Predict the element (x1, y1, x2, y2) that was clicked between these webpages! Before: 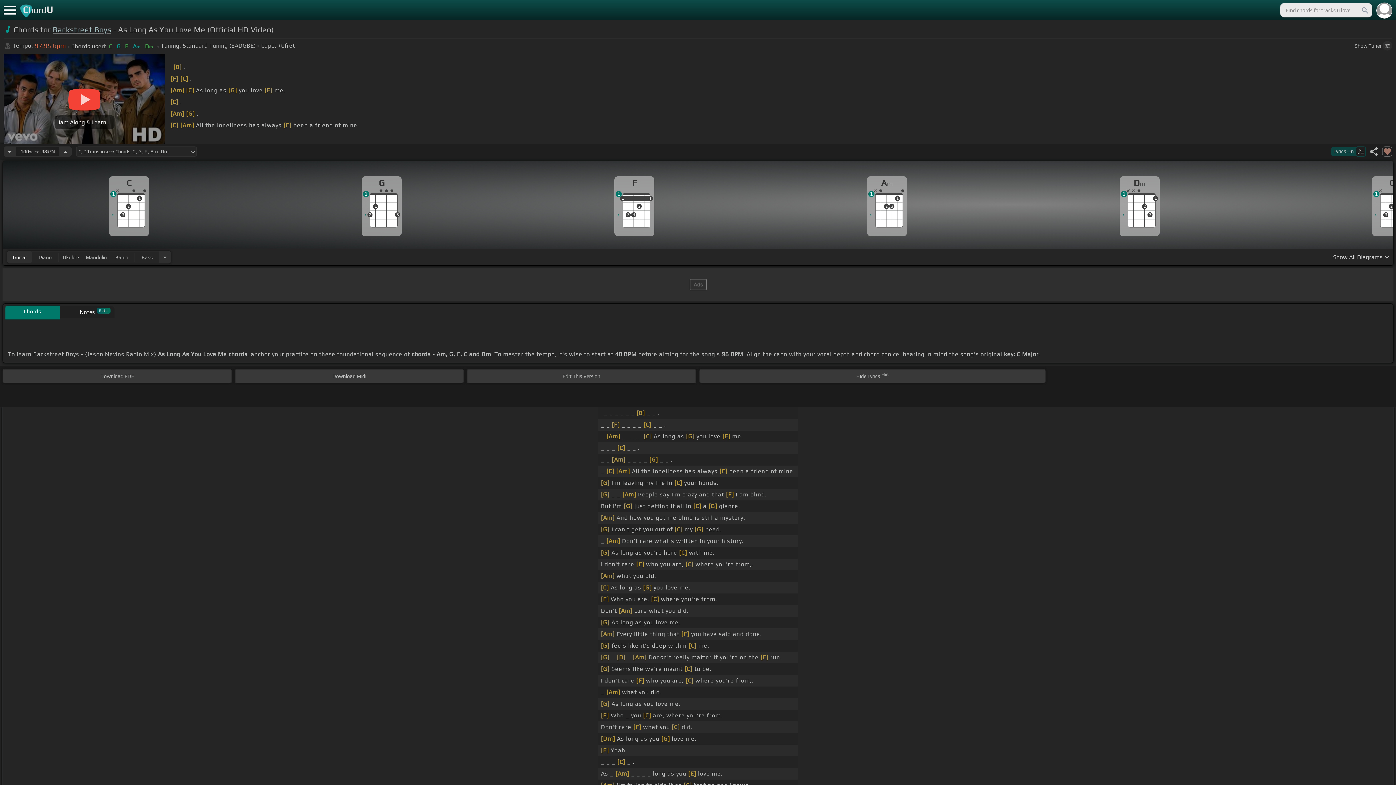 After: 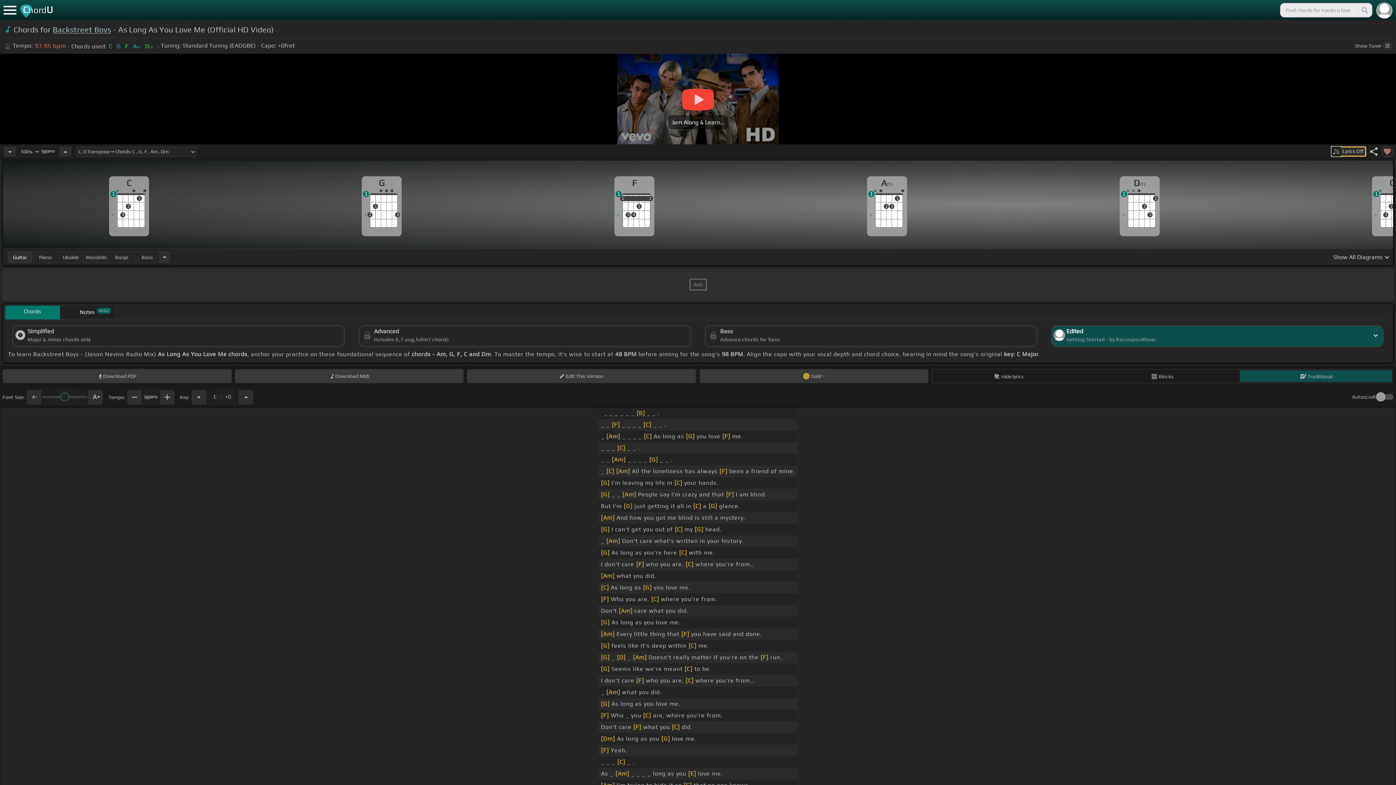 Action: label: Lyrics On bbox: (1331, 146, 1366, 156)